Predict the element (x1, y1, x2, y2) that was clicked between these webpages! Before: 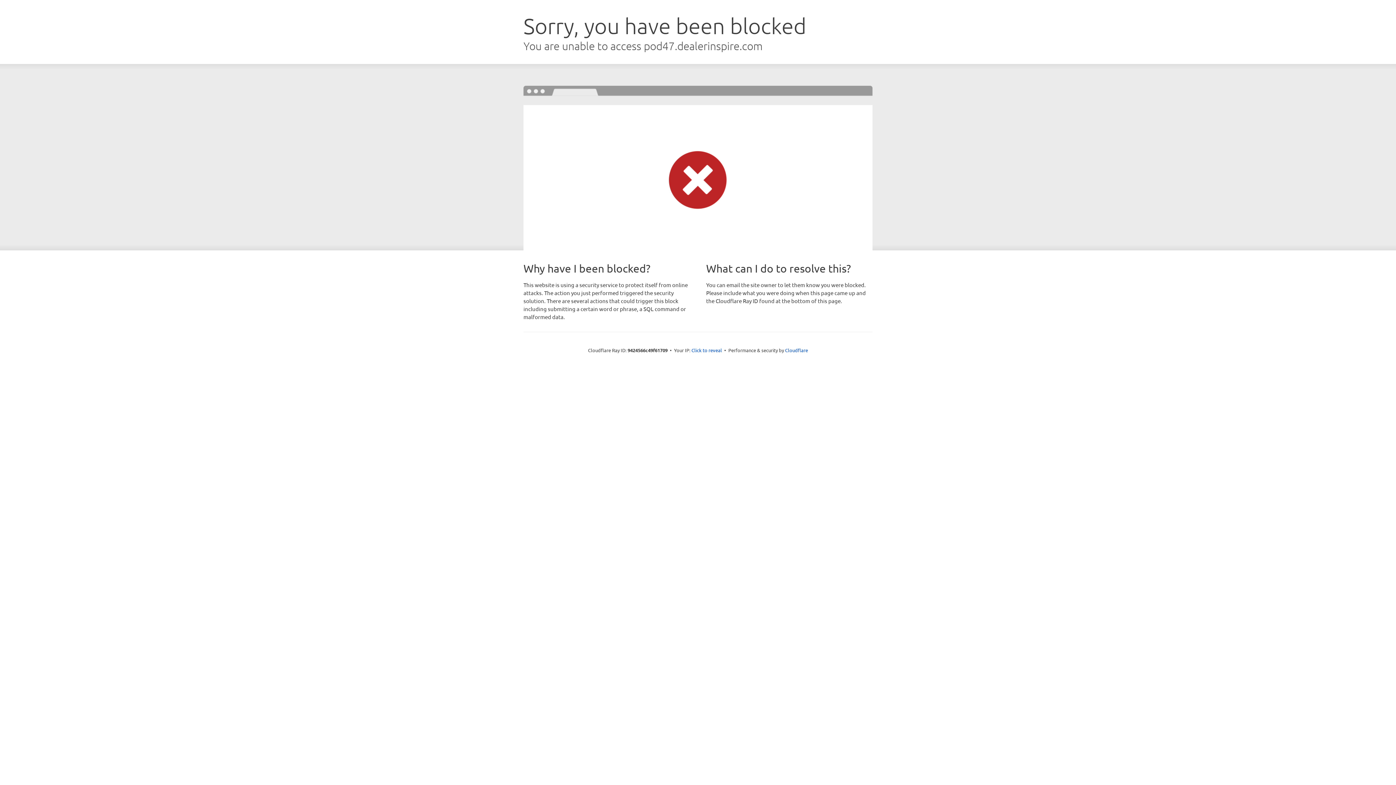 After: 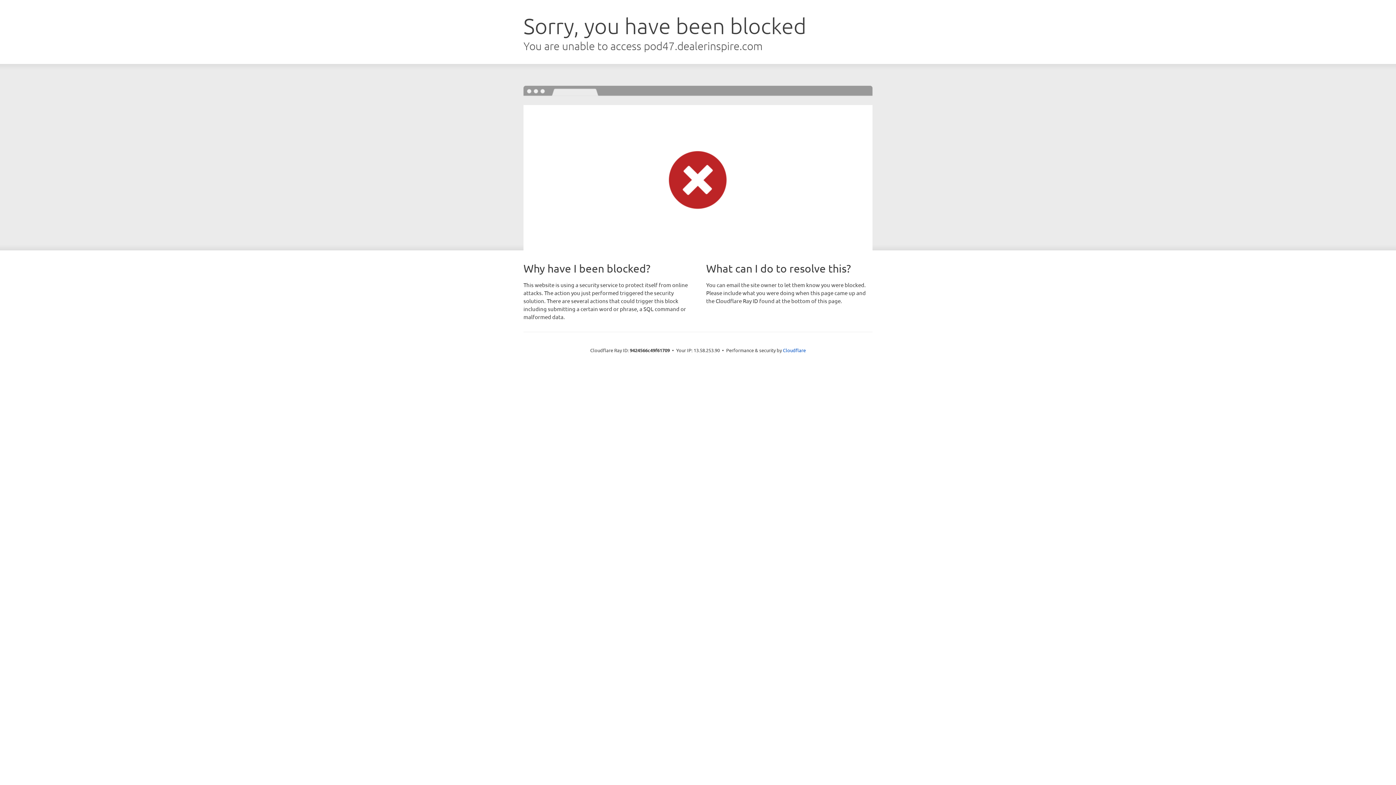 Action: label: Click to reveal bbox: (691, 346, 722, 353)